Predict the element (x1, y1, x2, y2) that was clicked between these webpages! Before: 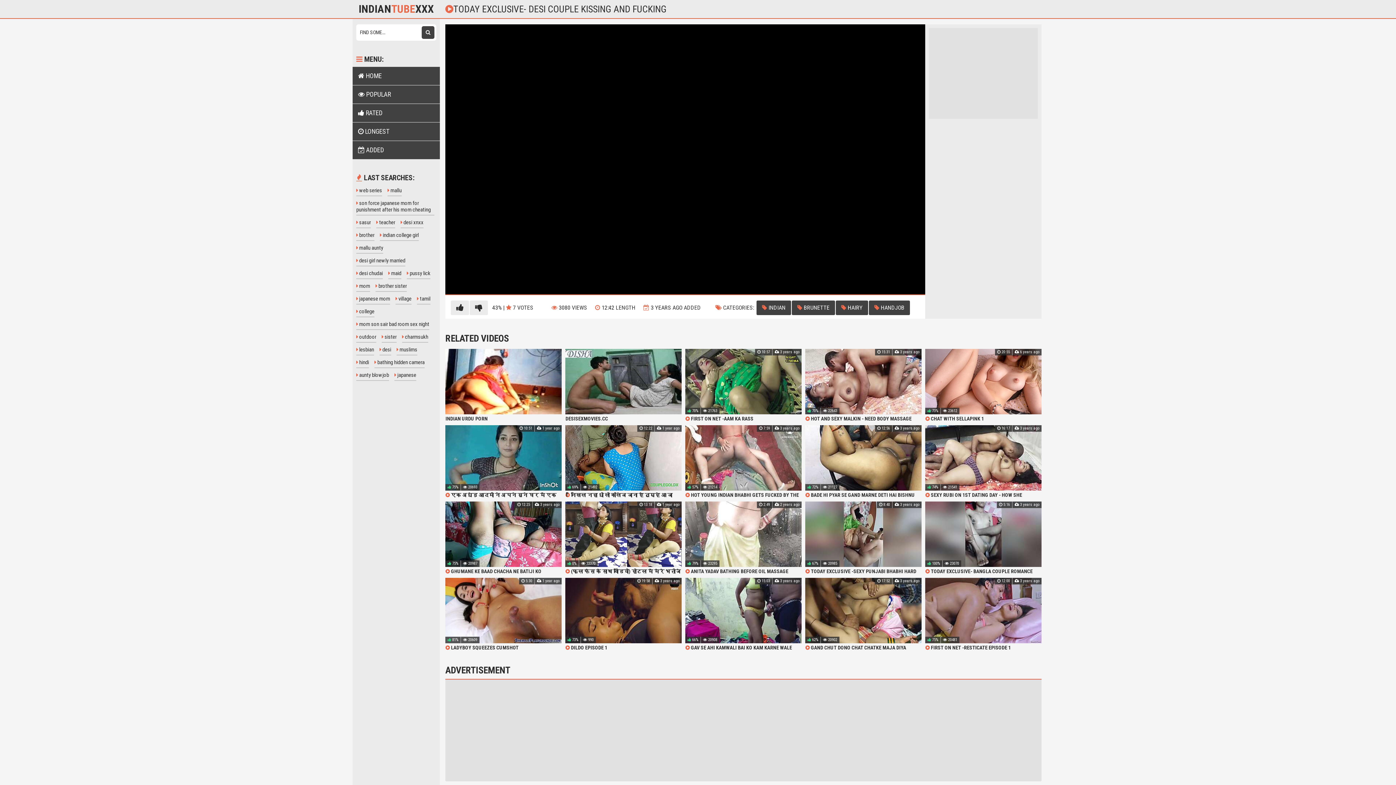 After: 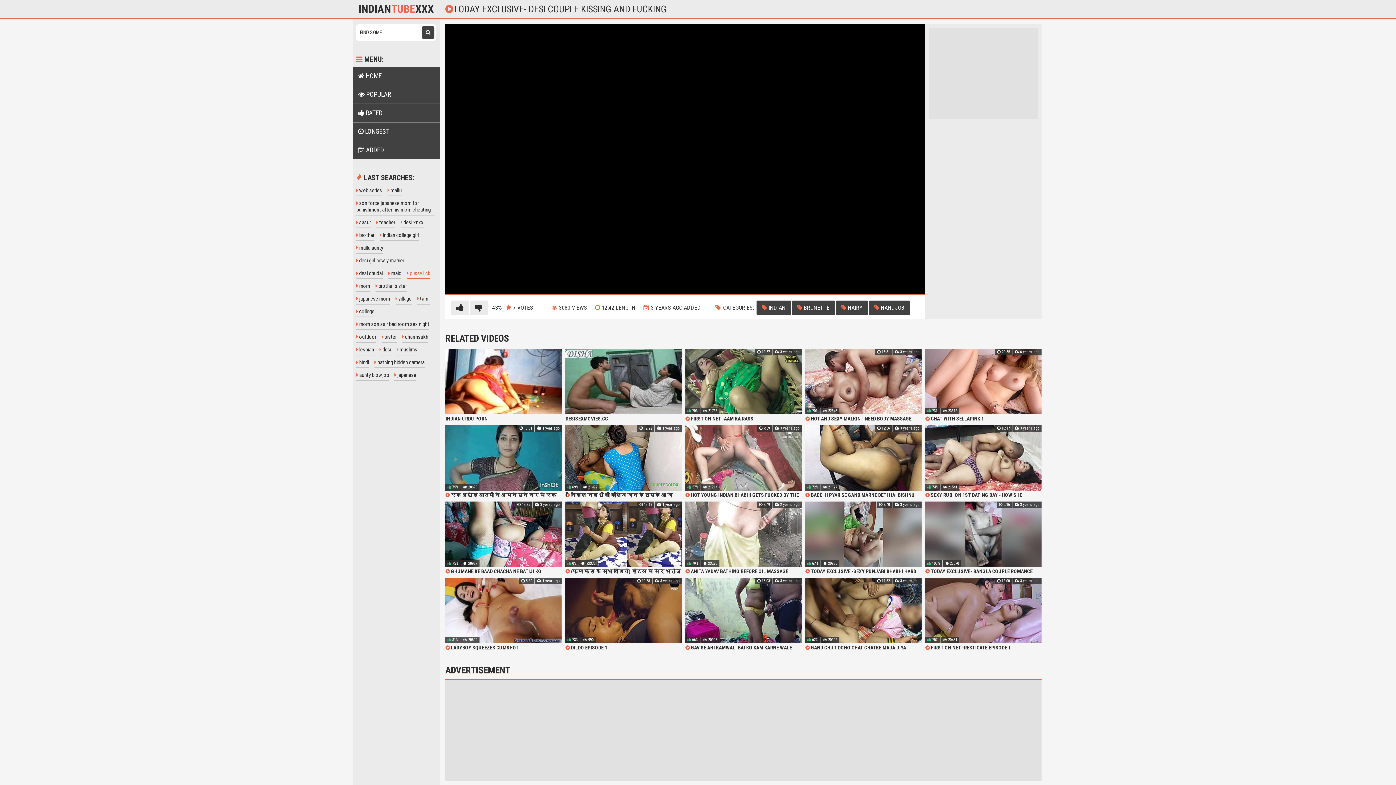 Action: label:  pussy lick bbox: (406, 268, 430, 279)